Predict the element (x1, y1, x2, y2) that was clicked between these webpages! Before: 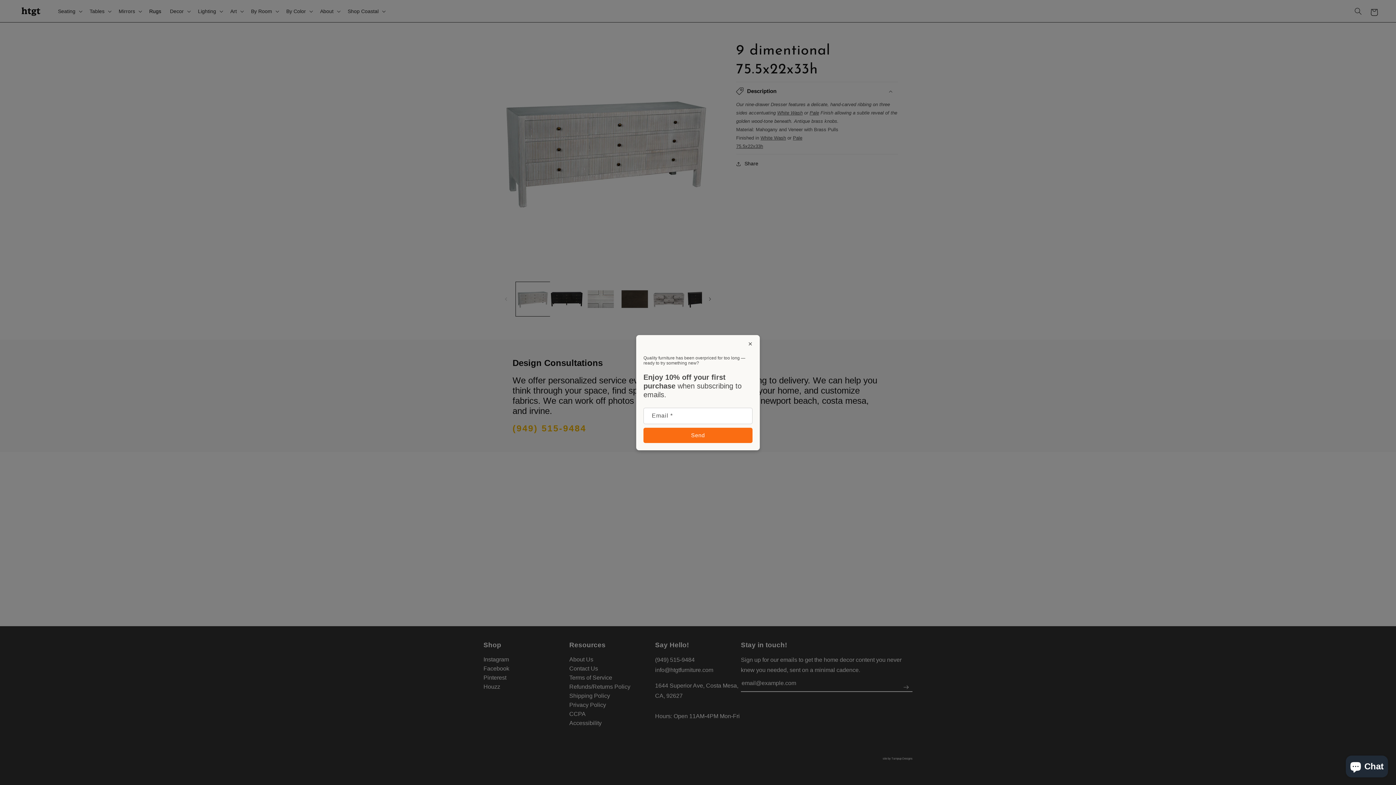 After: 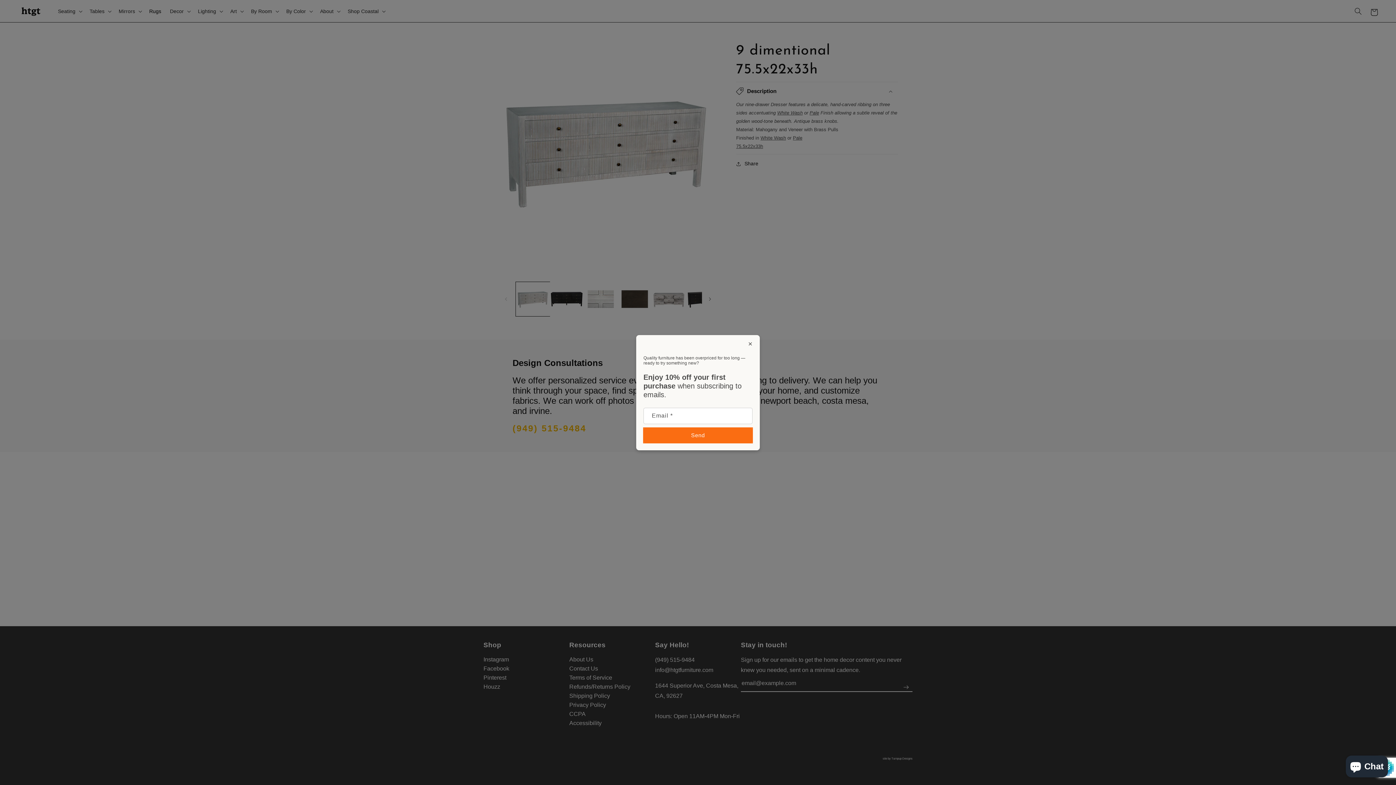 Action: bbox: (643, 427, 752, 443) label: Send